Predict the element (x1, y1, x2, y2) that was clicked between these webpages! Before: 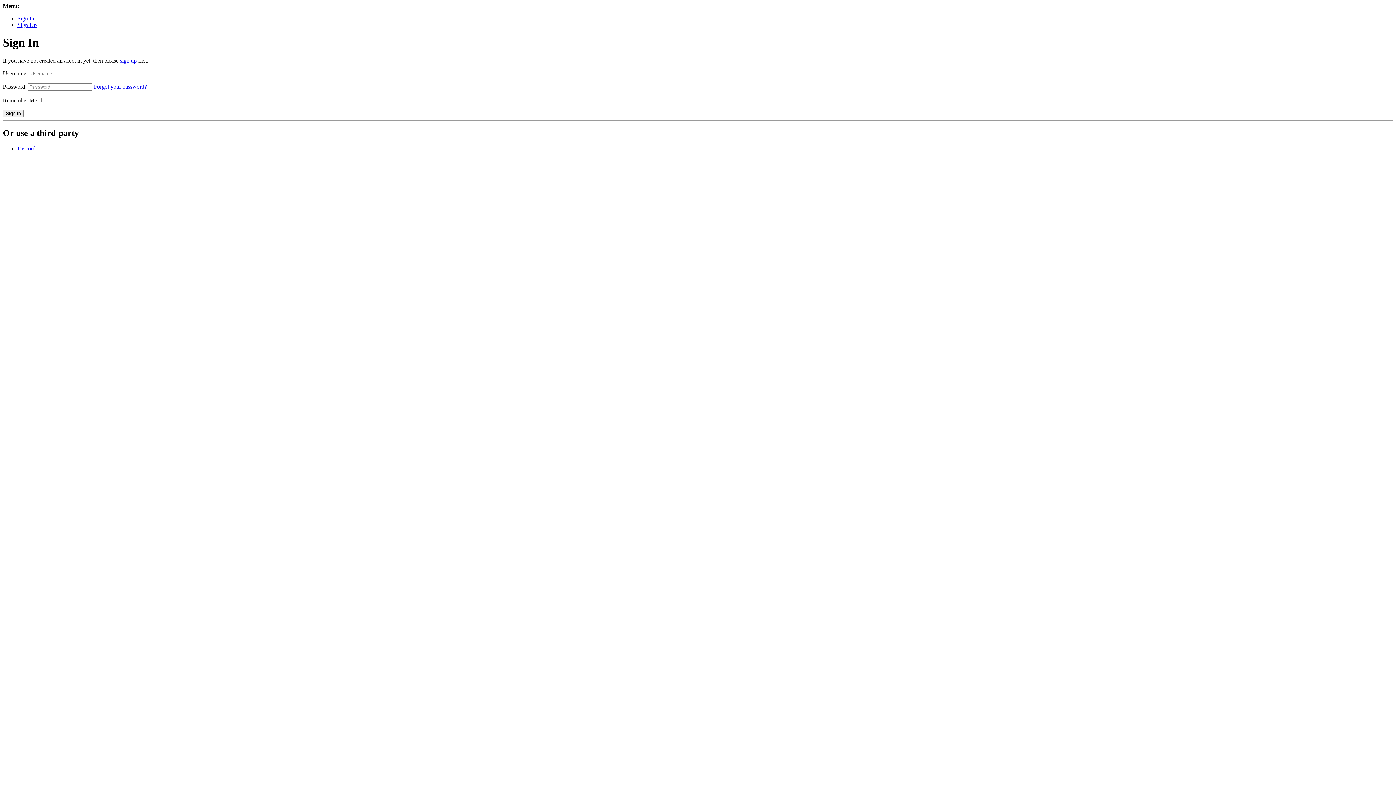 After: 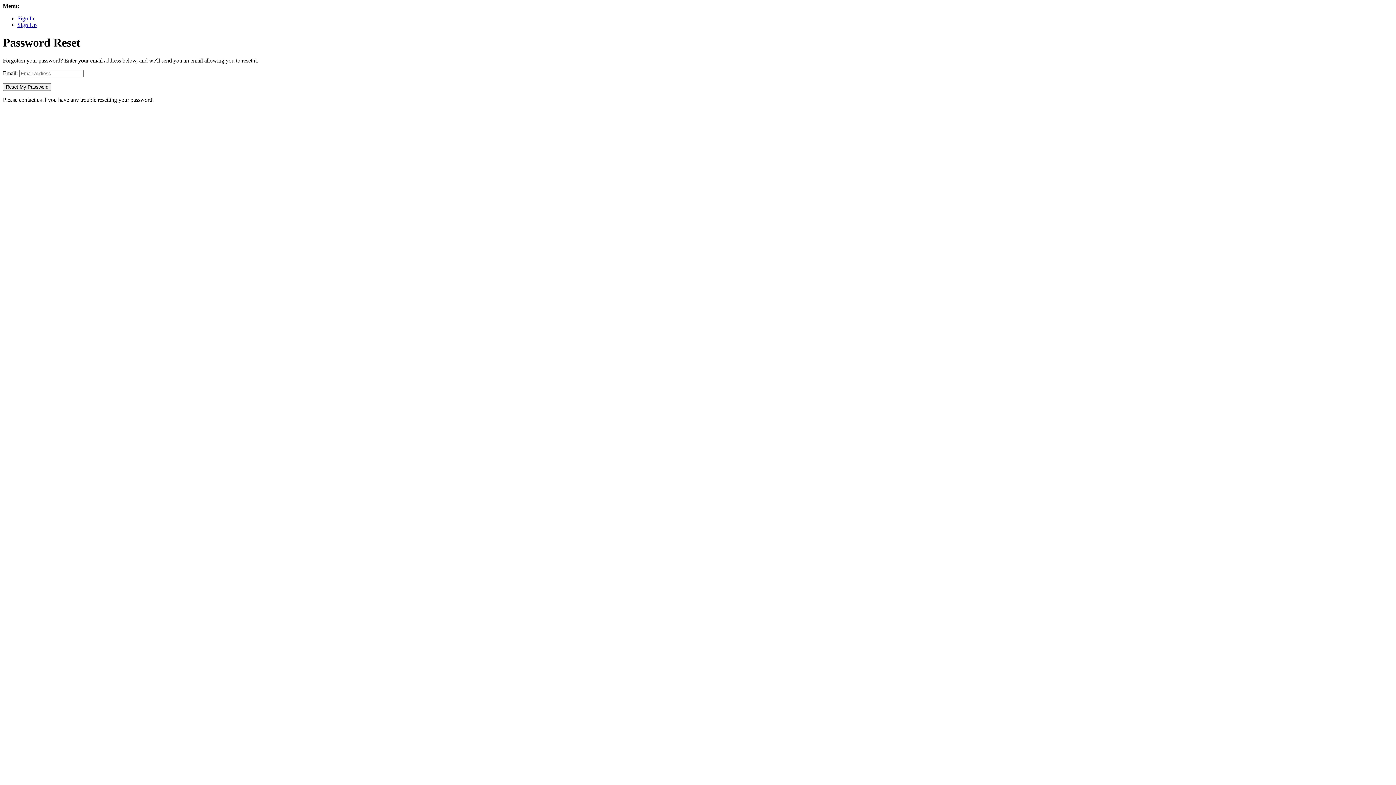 Action: label: Forgot your password? bbox: (93, 83, 146, 89)